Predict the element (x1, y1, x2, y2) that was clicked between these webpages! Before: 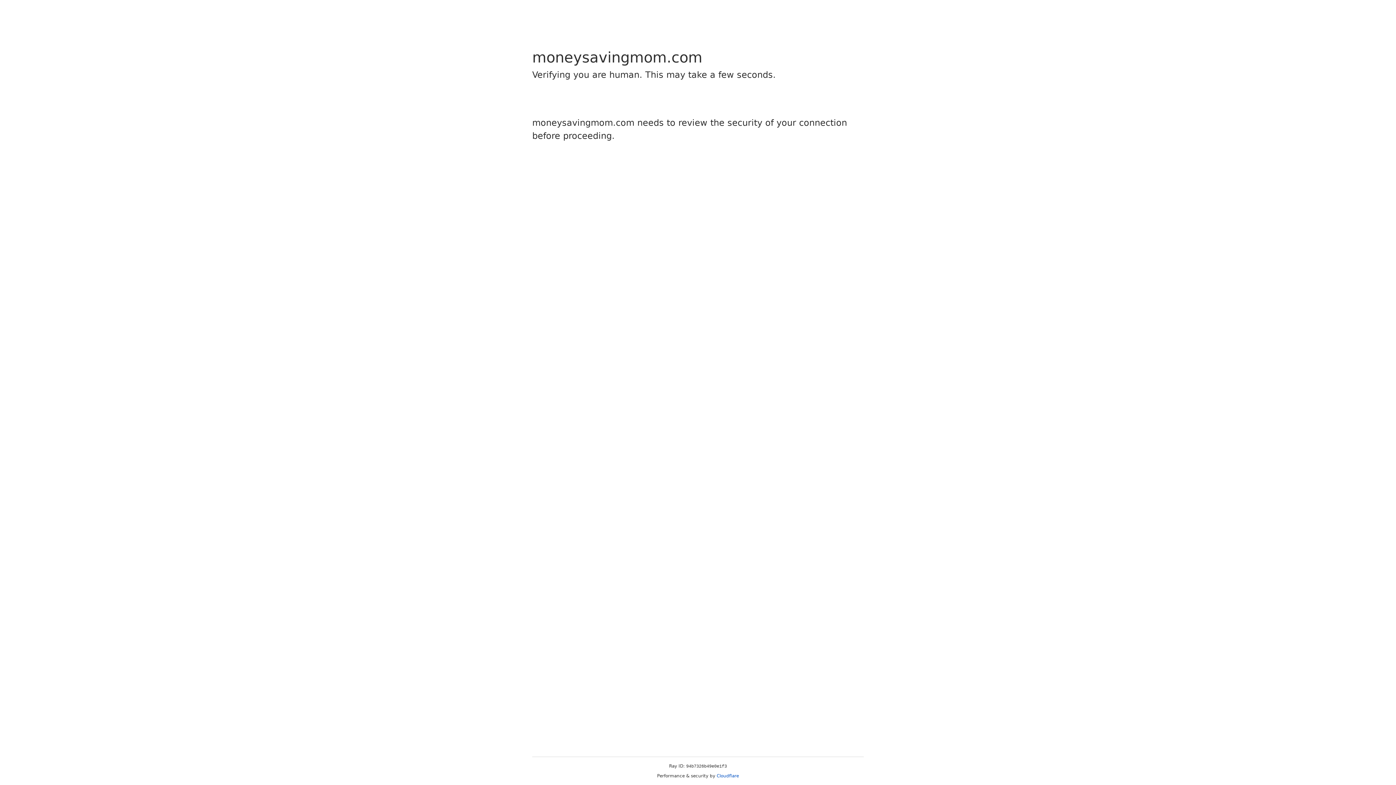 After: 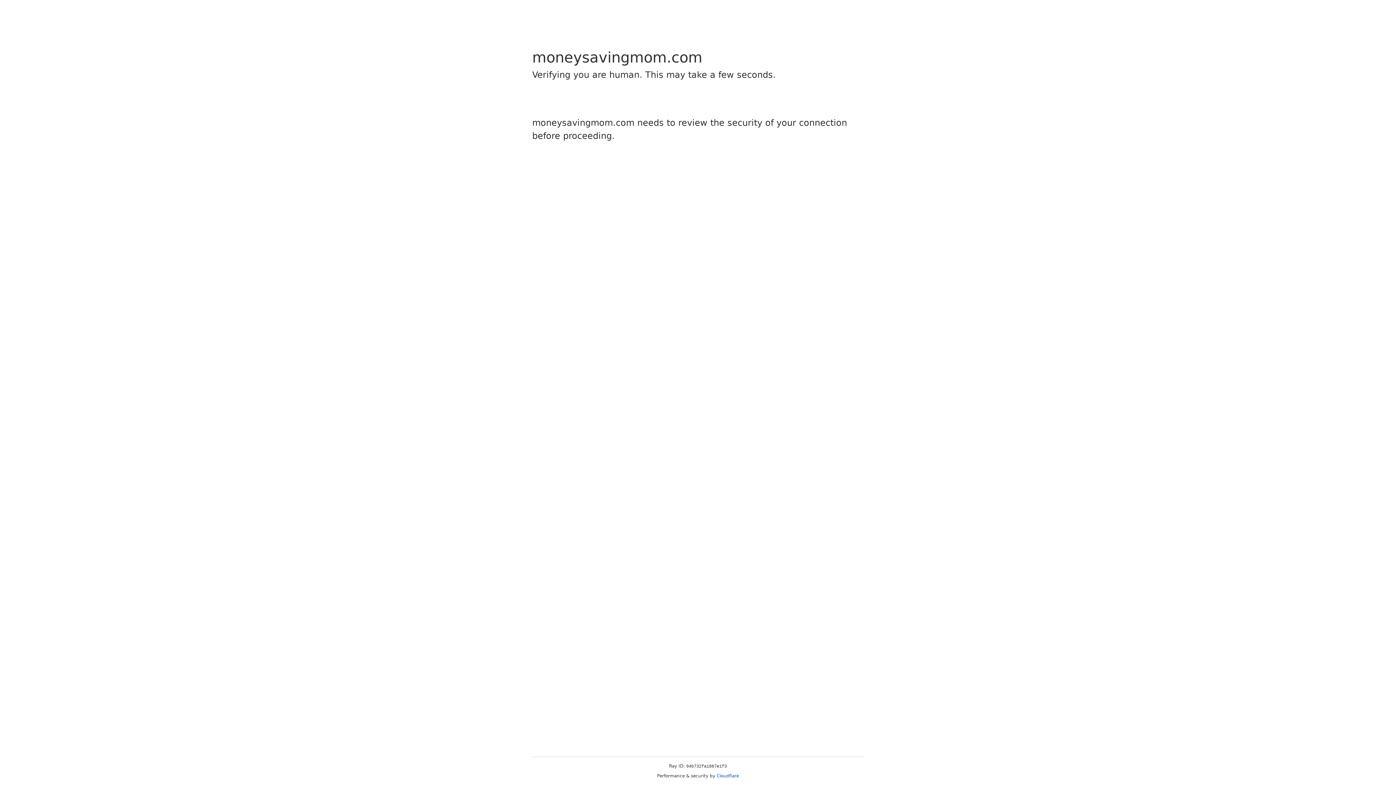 Action: bbox: (716, 773, 739, 778) label: Cloudflare